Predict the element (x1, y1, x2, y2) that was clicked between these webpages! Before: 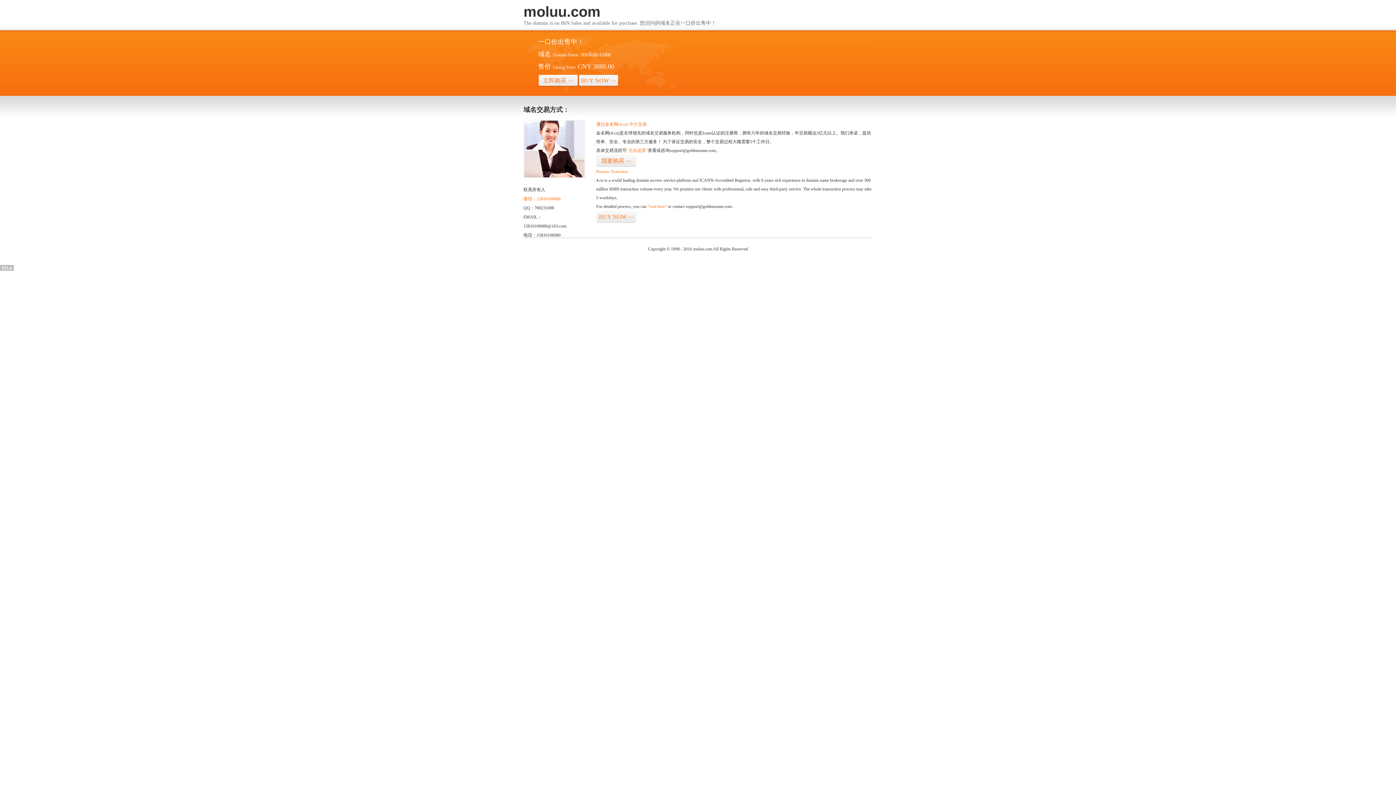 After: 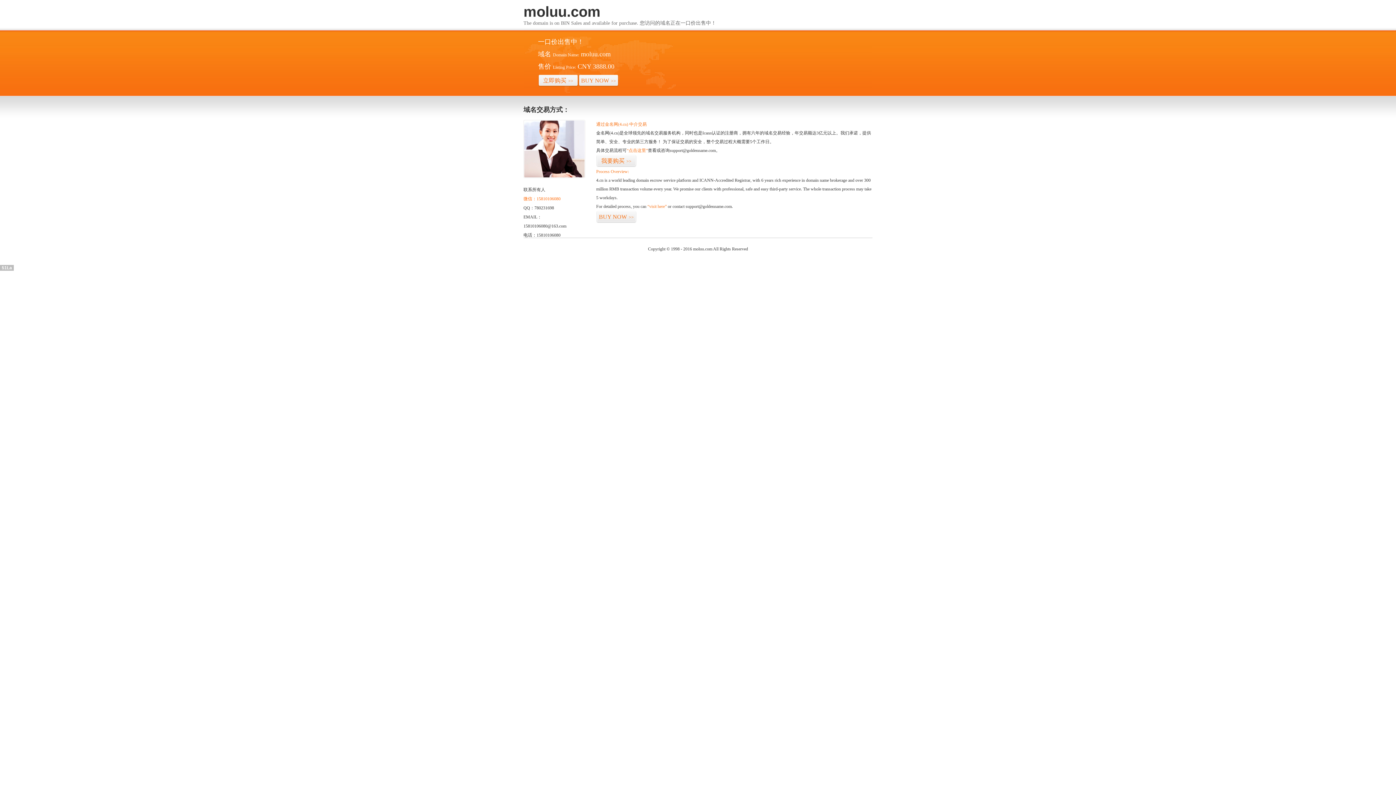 Action: bbox: (0, 265, 13, 270) label: 51La